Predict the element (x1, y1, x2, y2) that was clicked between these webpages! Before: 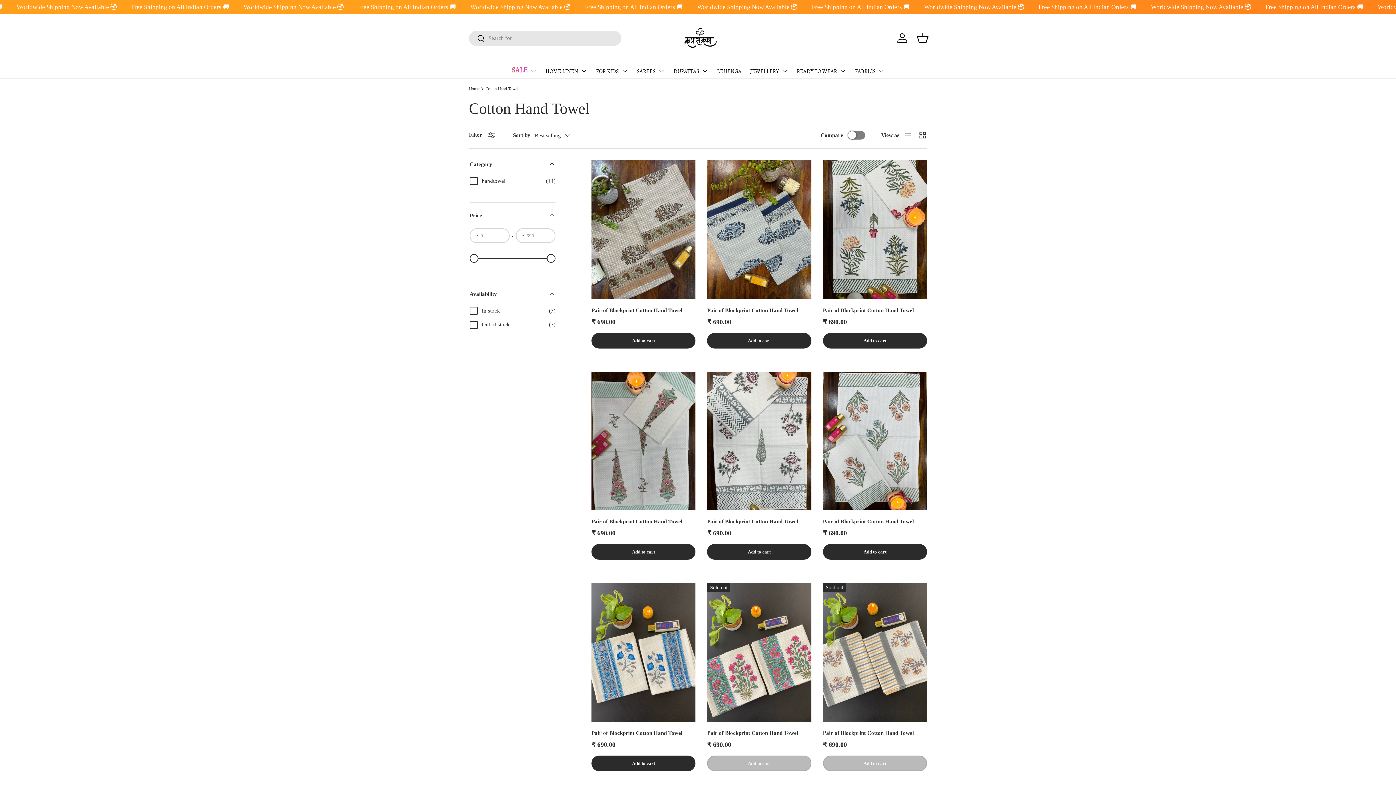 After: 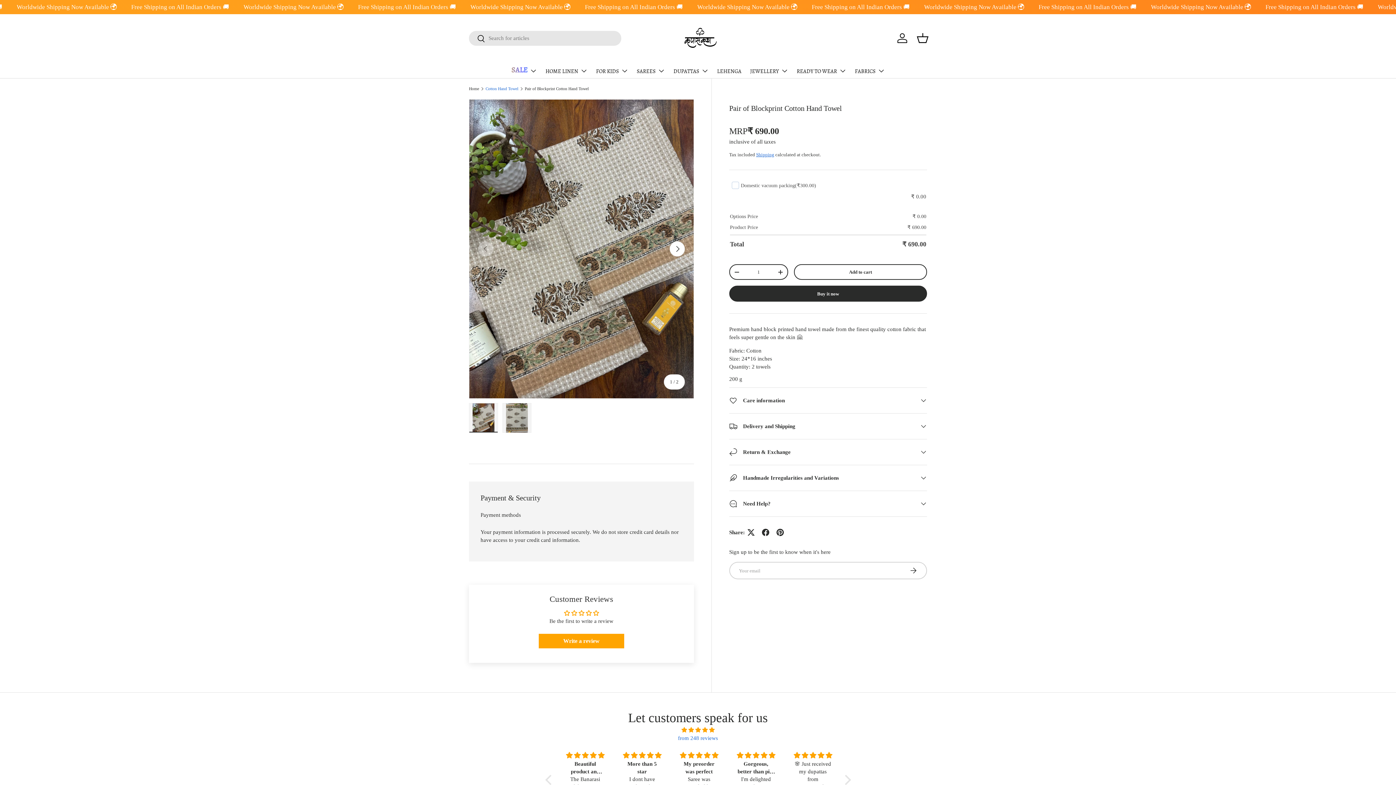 Action: label: Pair of Blockprint Cotton Hand Towel bbox: (591, 307, 682, 313)